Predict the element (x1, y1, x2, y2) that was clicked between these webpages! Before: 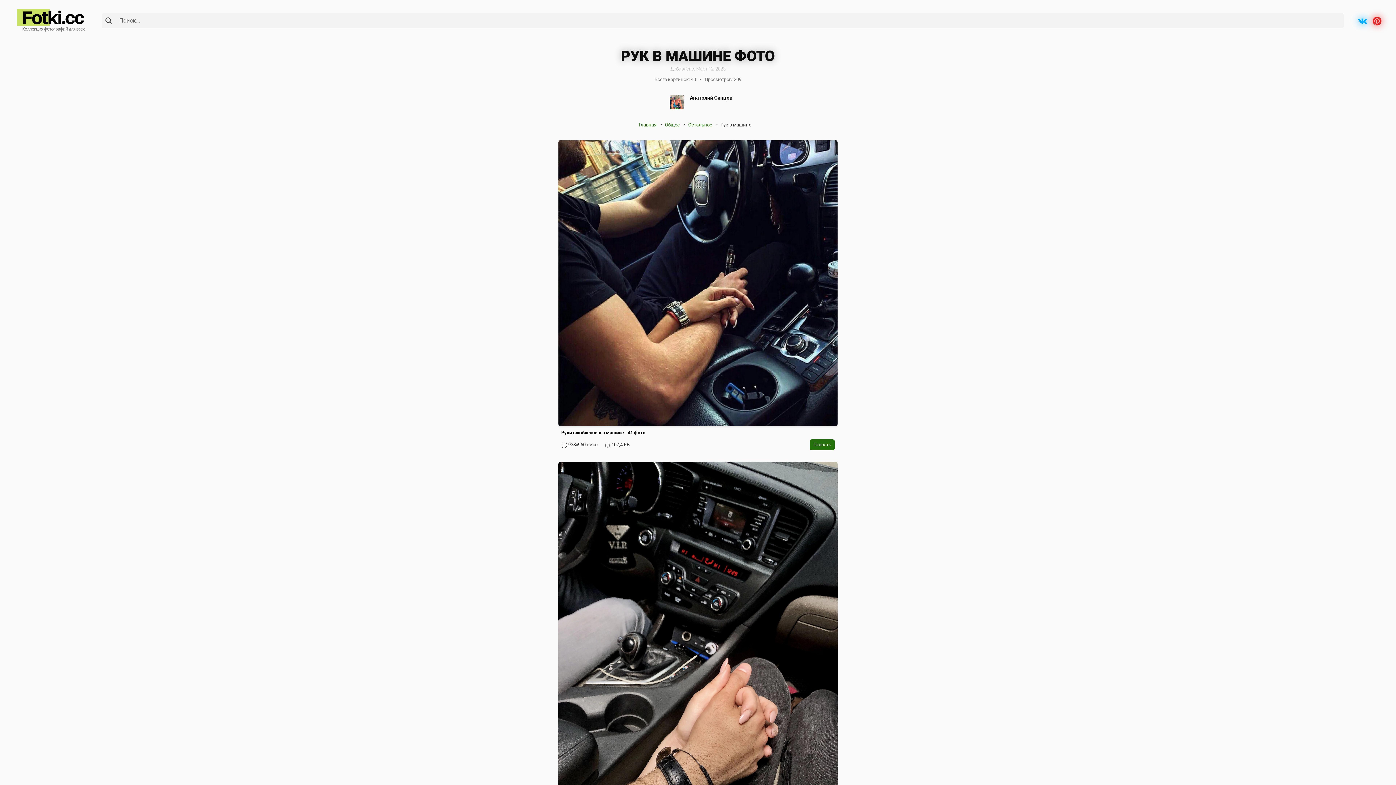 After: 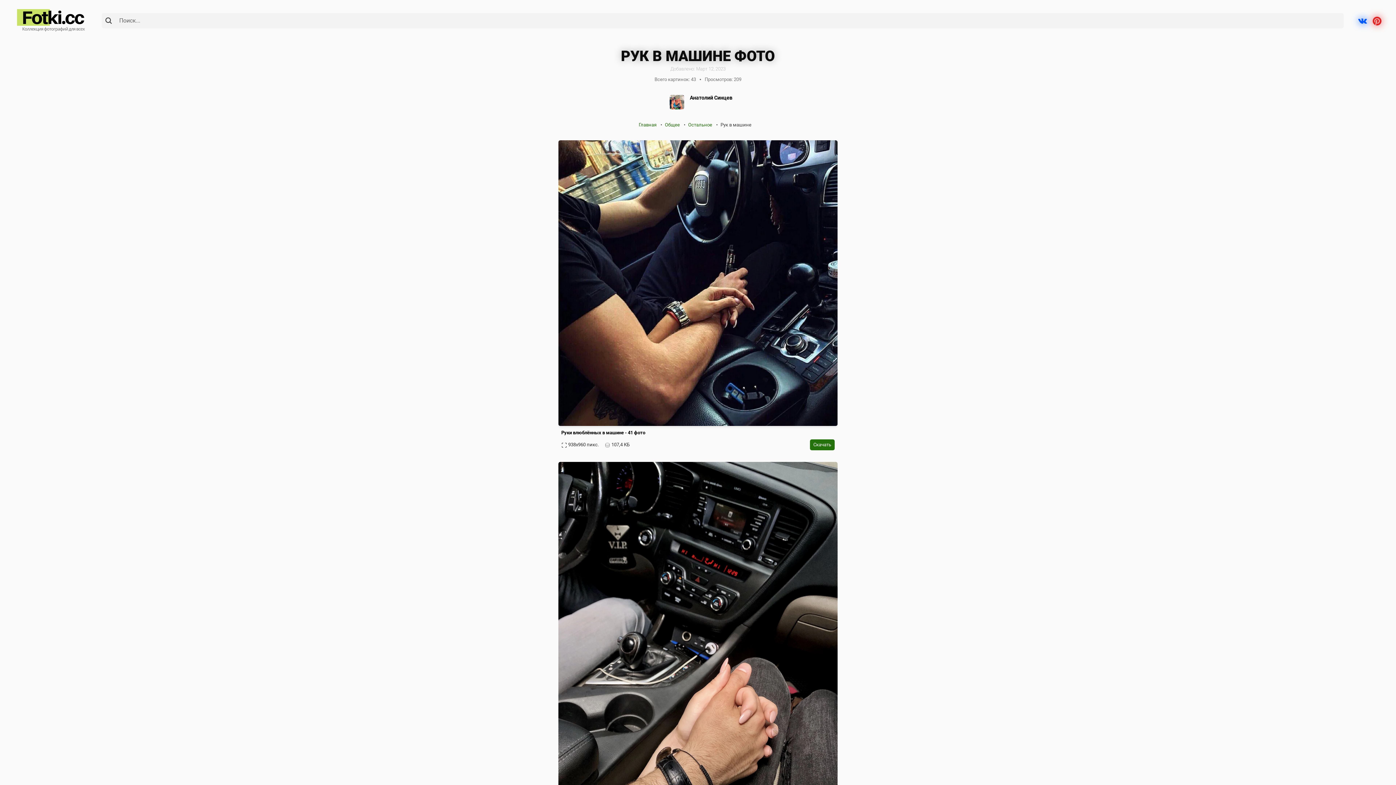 Action: bbox: (1358, 16, 1373, 25)